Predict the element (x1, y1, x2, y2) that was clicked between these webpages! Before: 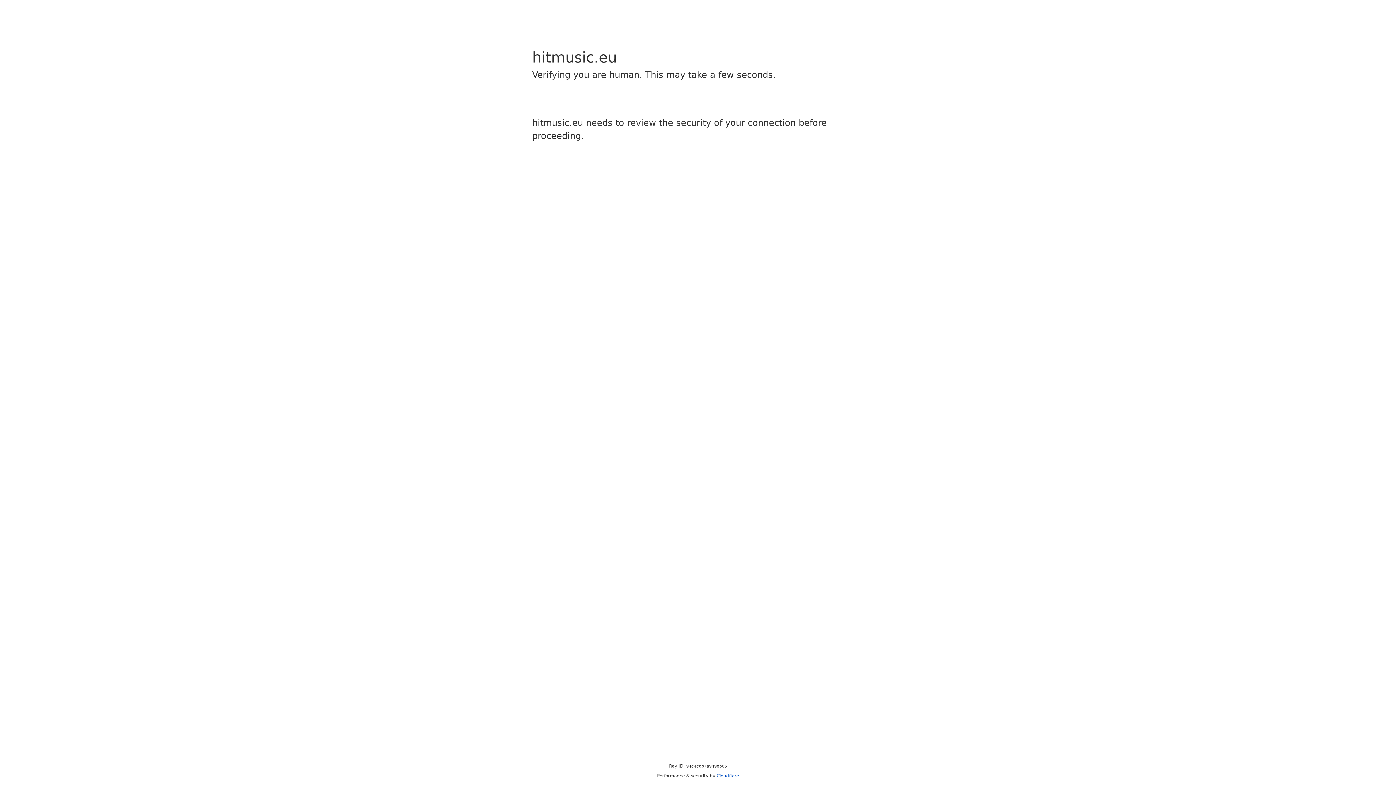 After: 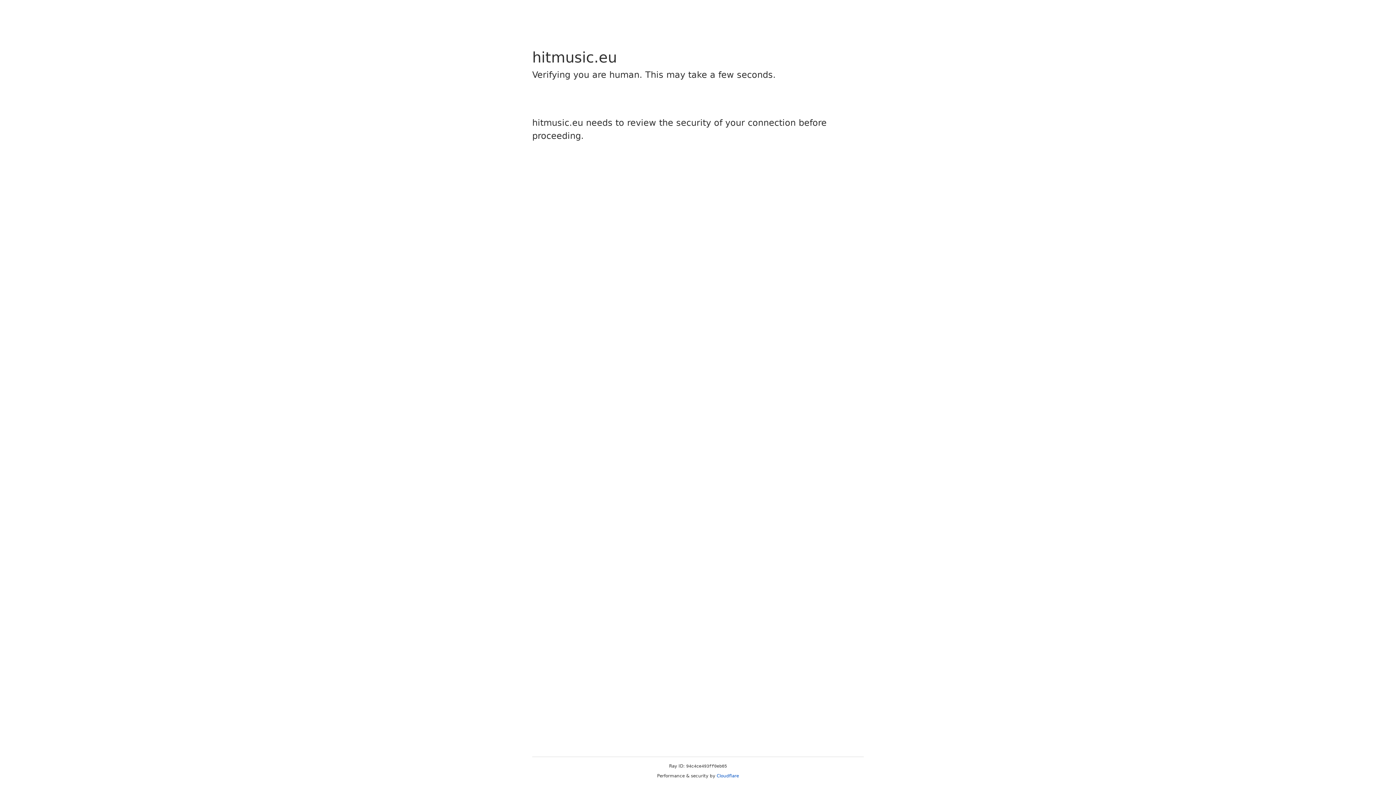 Action: label: Cloudflare bbox: (716, 773, 739, 778)